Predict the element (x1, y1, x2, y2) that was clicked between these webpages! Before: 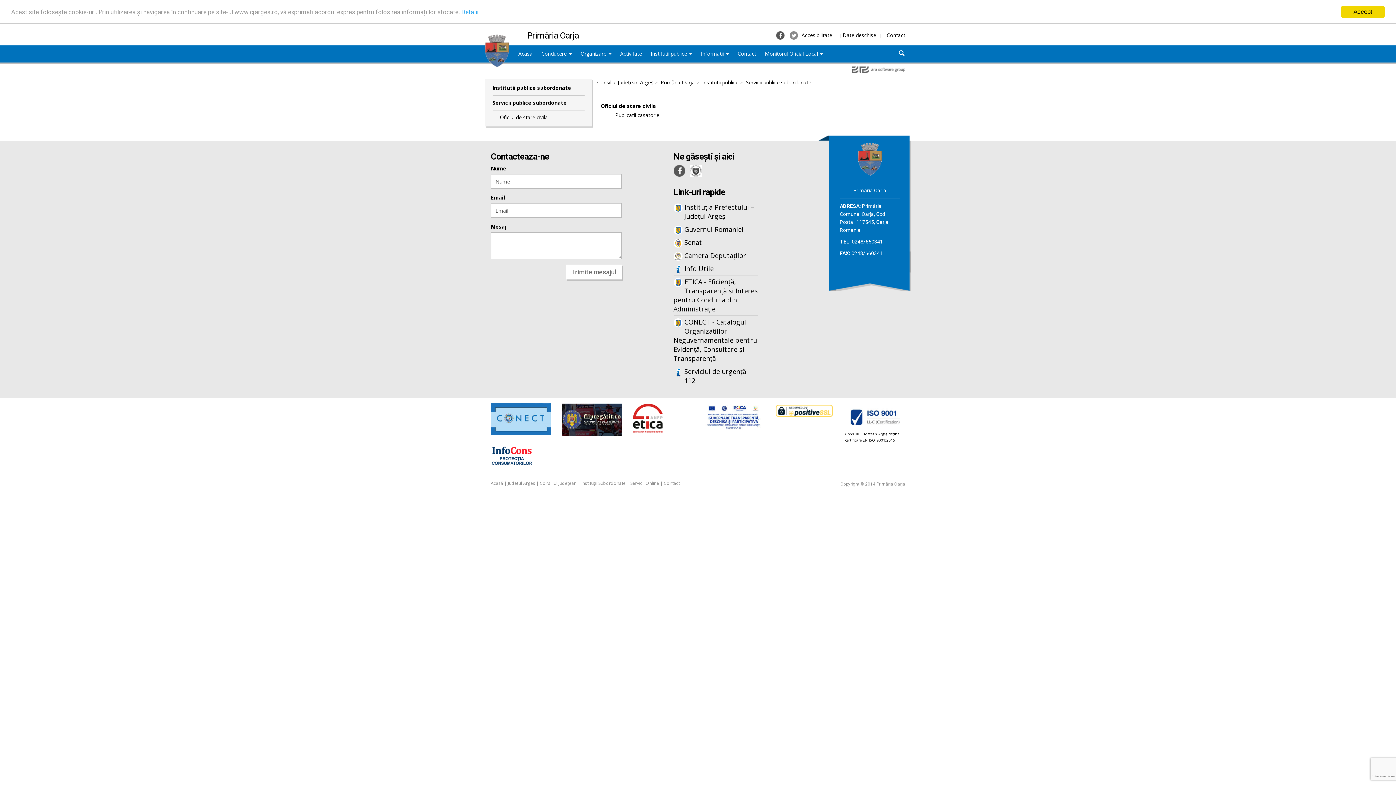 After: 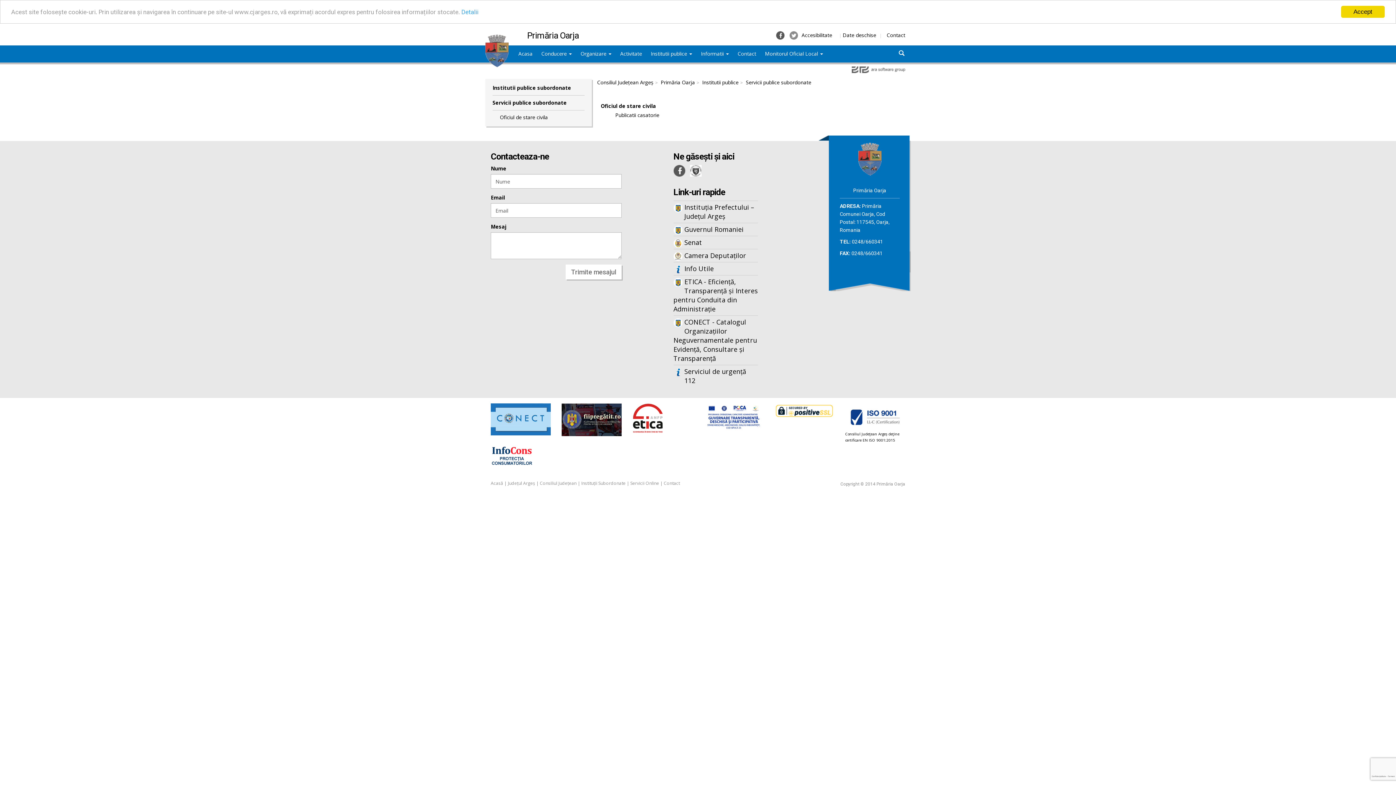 Action: bbox: (703, 413, 763, 419)